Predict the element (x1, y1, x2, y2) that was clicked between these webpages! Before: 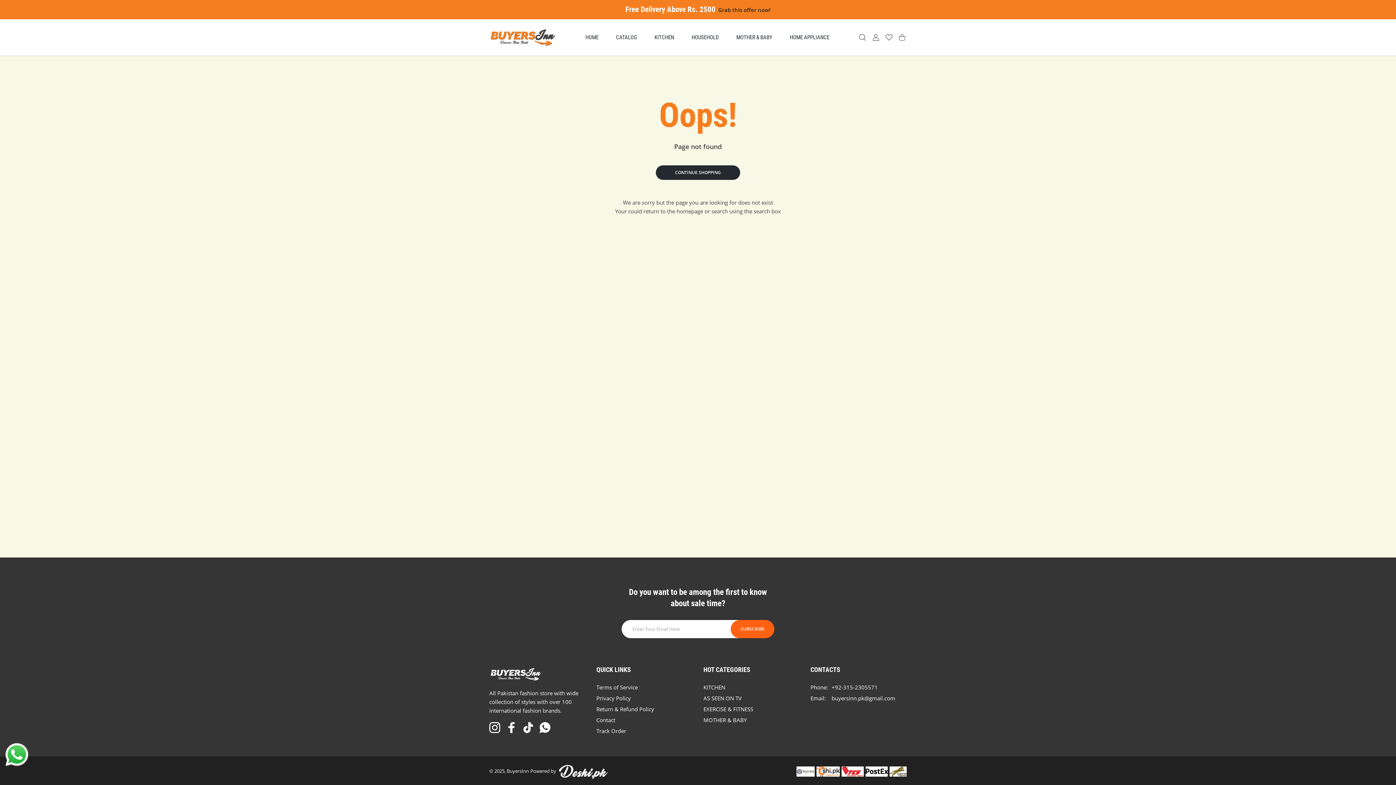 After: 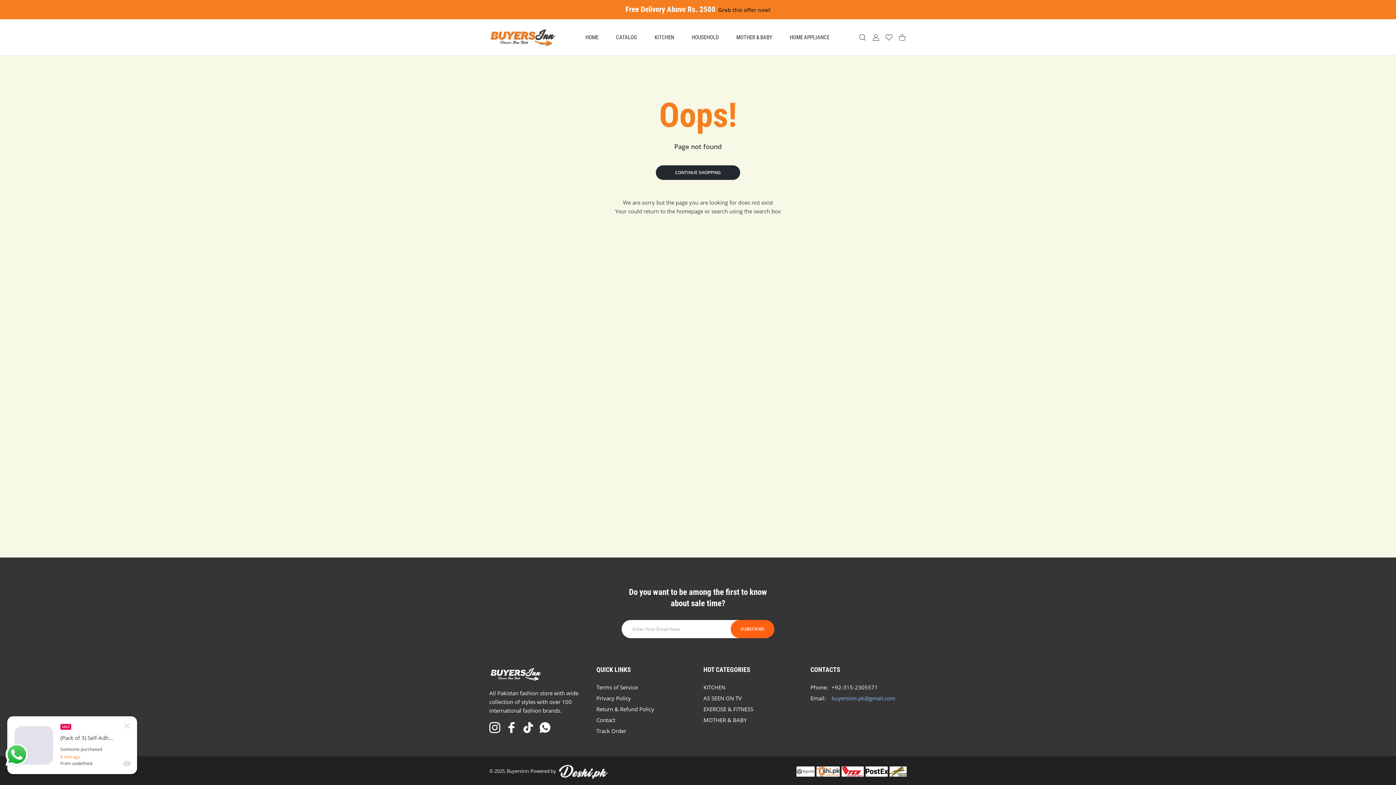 Action: label: buyersinn.pk@gmail.com bbox: (831, 694, 895, 702)